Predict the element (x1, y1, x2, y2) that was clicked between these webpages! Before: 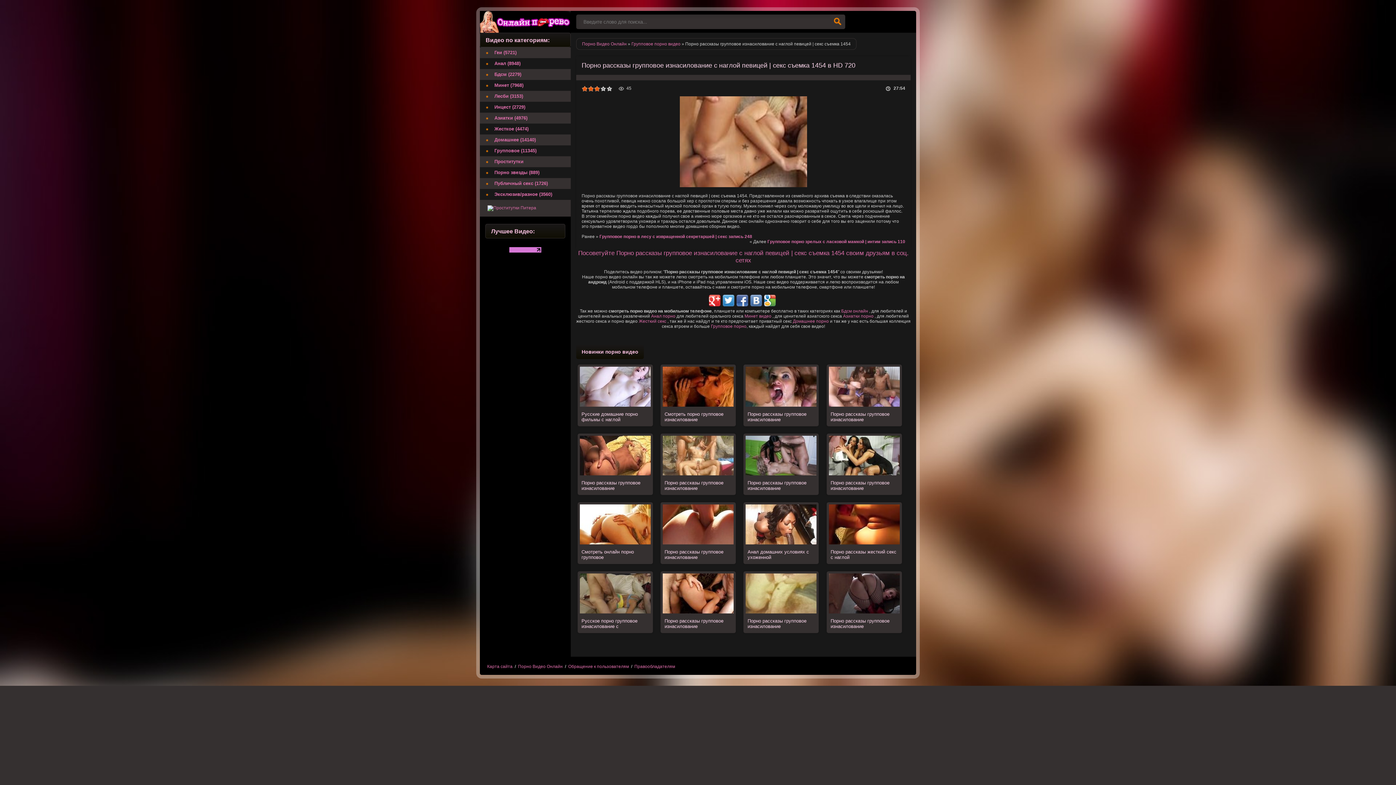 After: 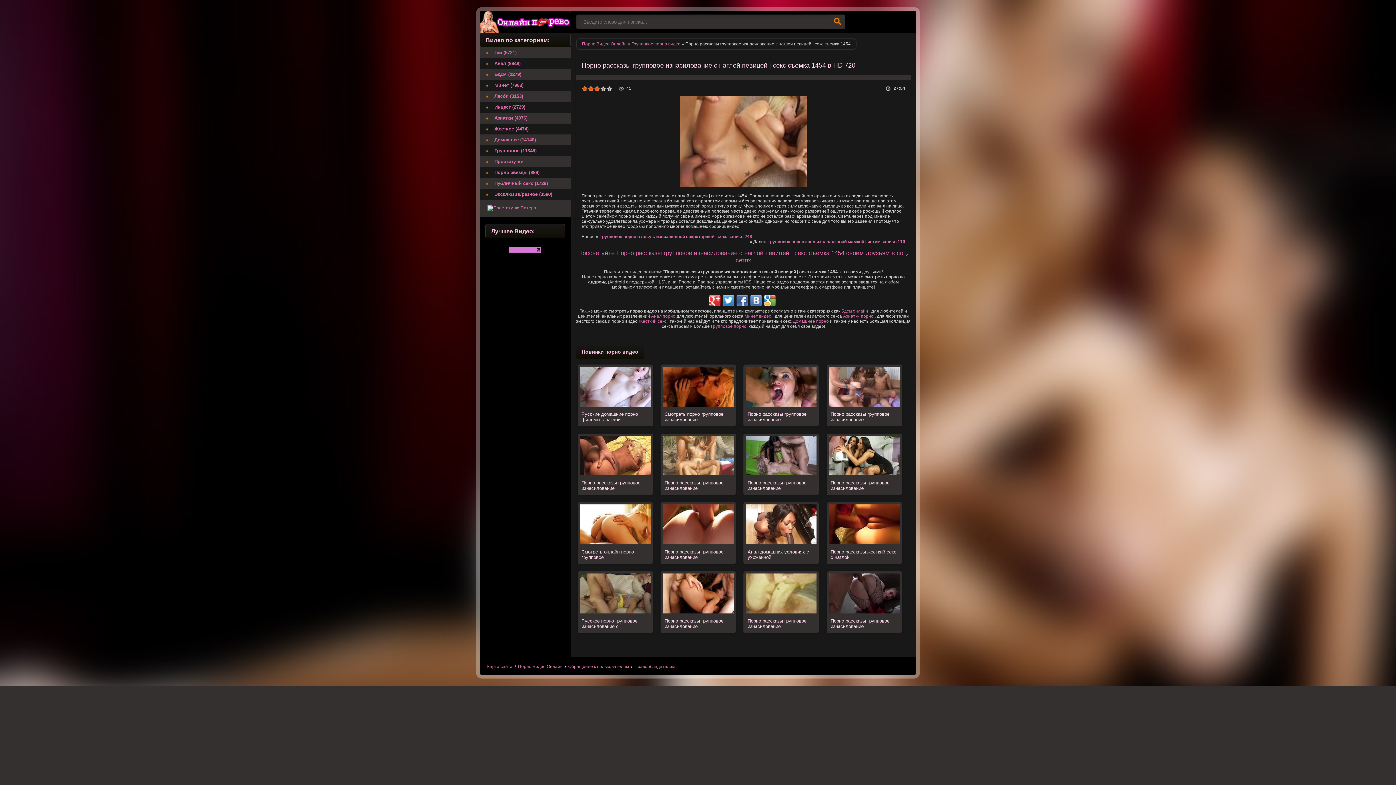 Action: bbox: (750, 294, 762, 306)